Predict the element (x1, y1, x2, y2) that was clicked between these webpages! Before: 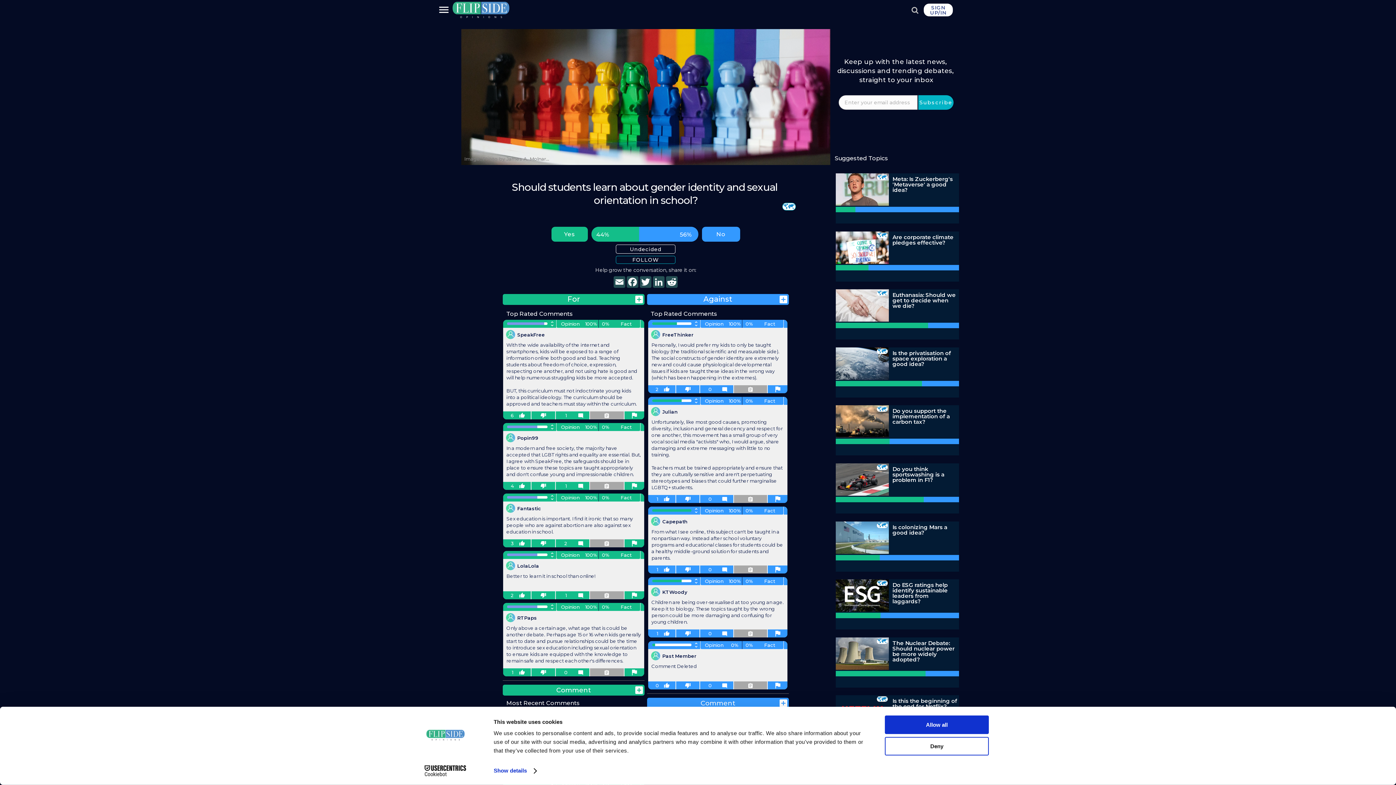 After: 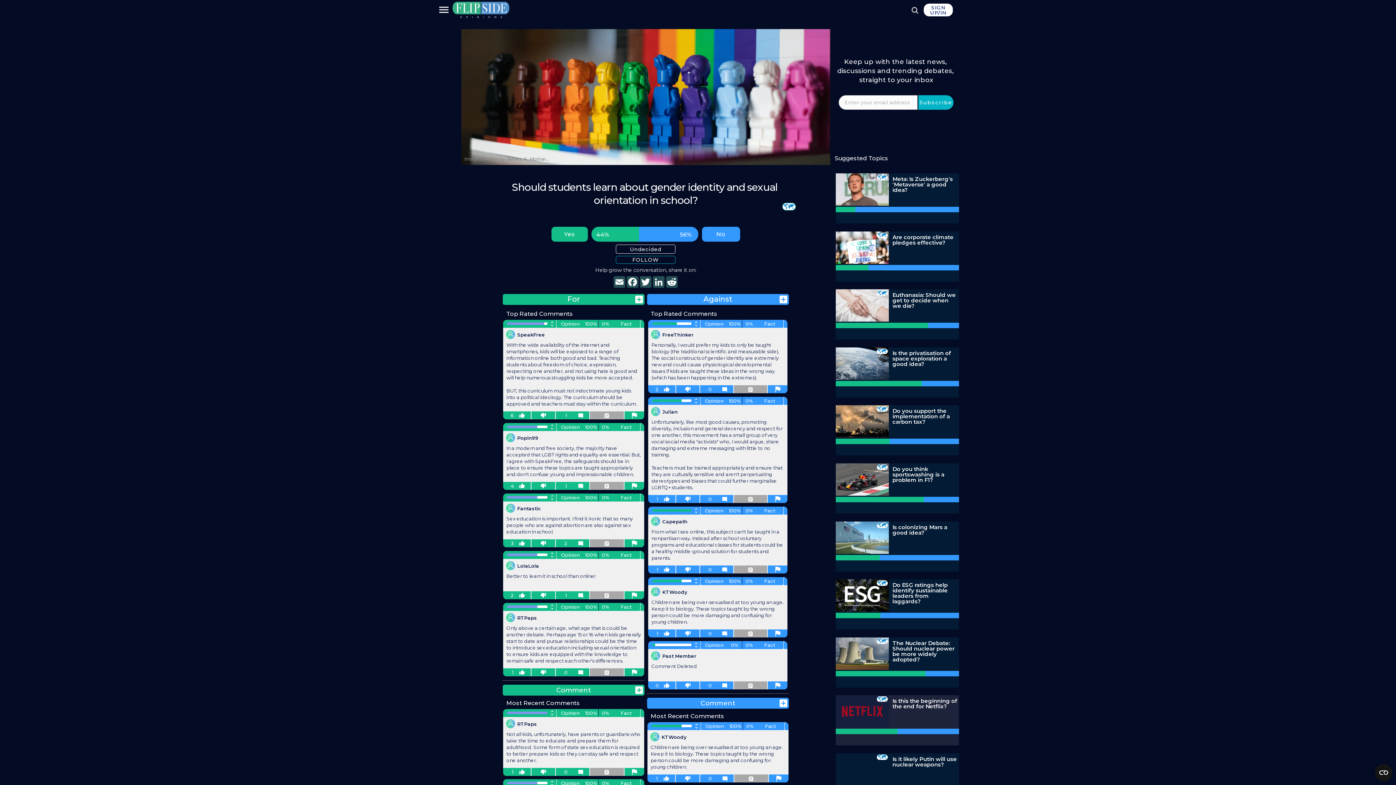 Action: bbox: (885, 715, 989, 734) label: Allow all